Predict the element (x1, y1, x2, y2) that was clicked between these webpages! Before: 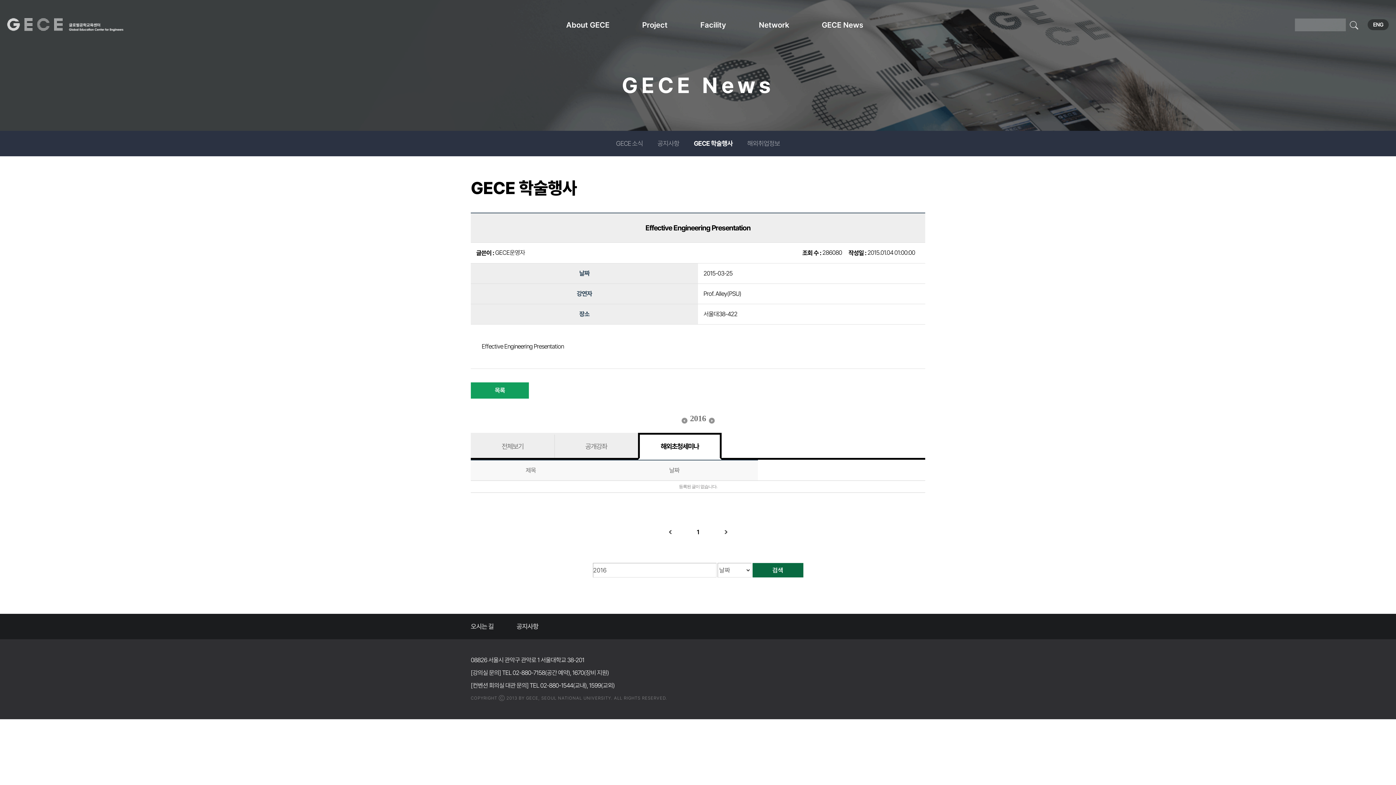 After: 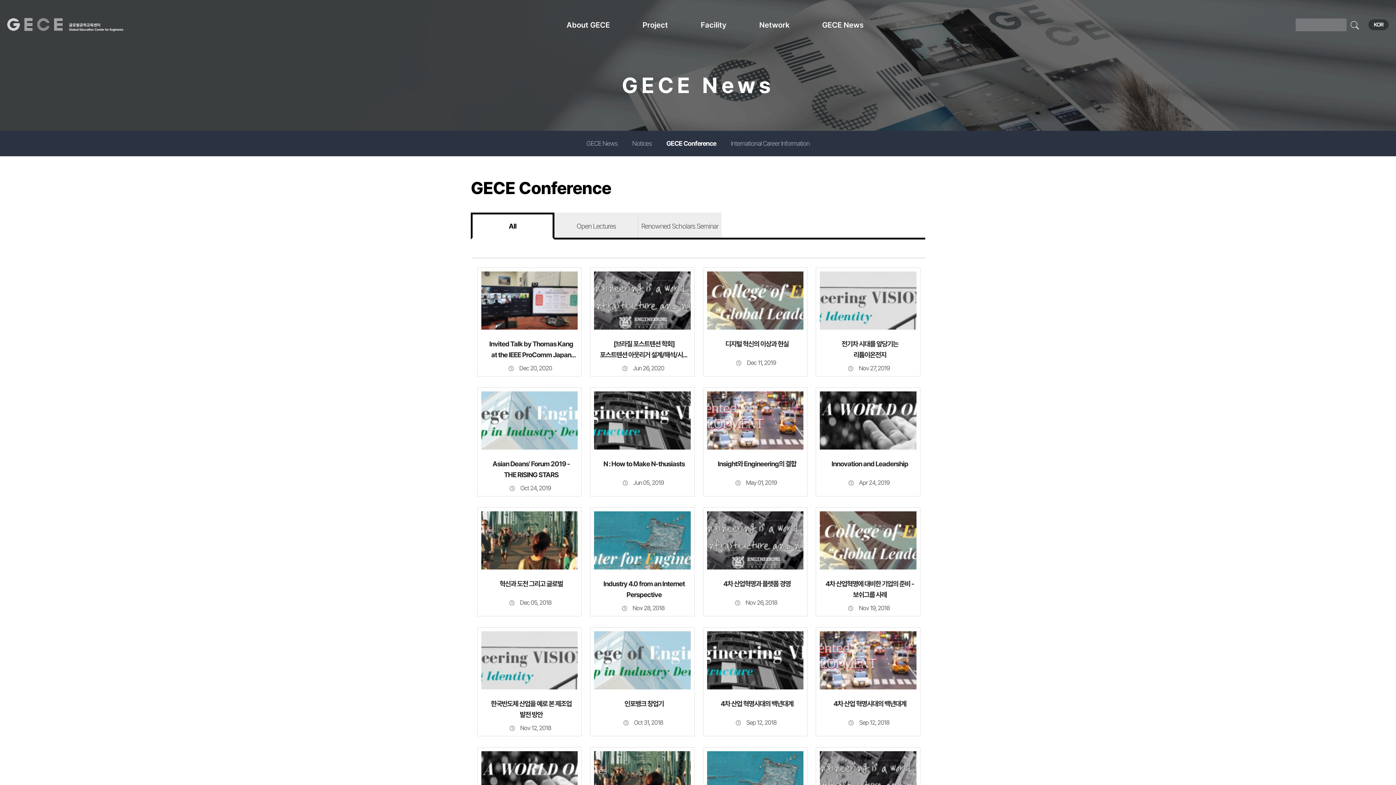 Action: label: ENG bbox: (1368, 19, 1389, 30)